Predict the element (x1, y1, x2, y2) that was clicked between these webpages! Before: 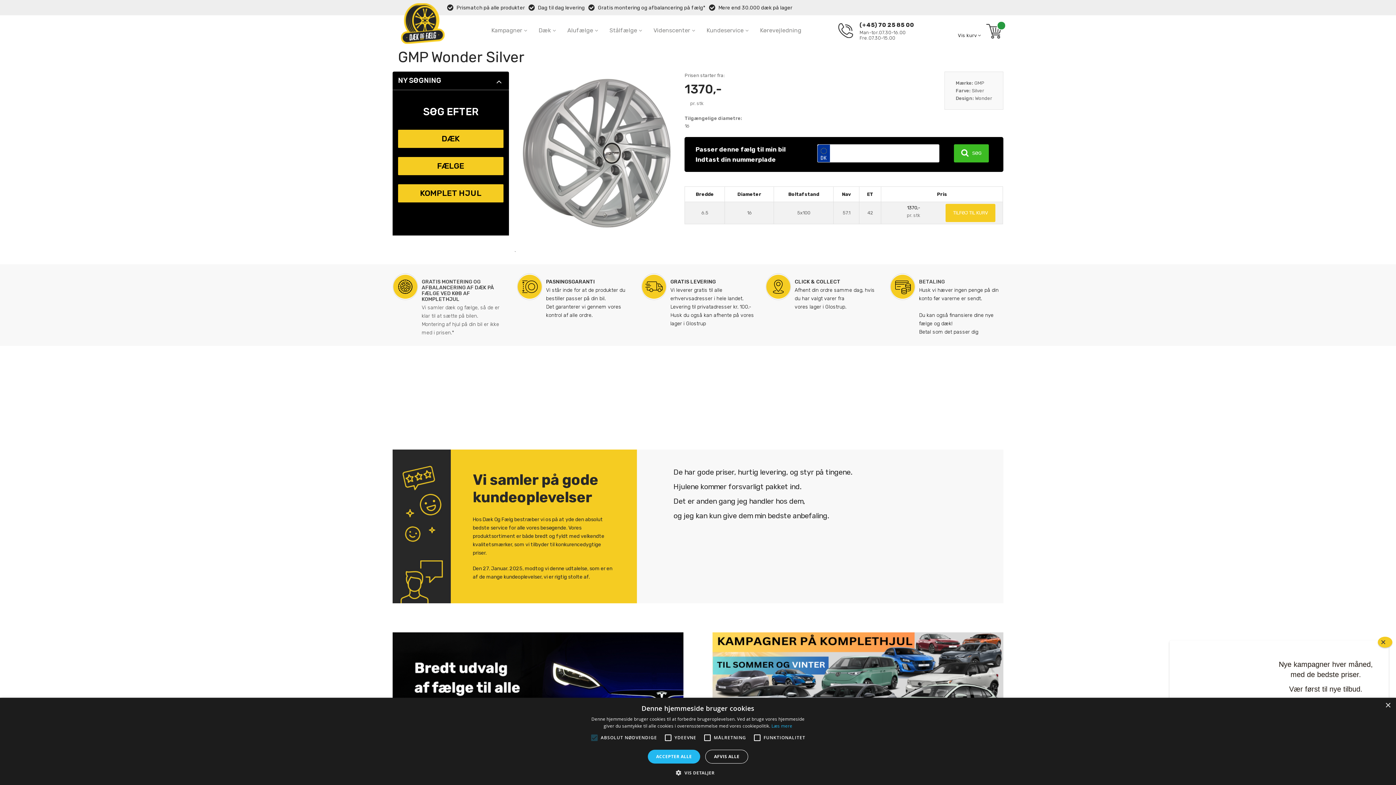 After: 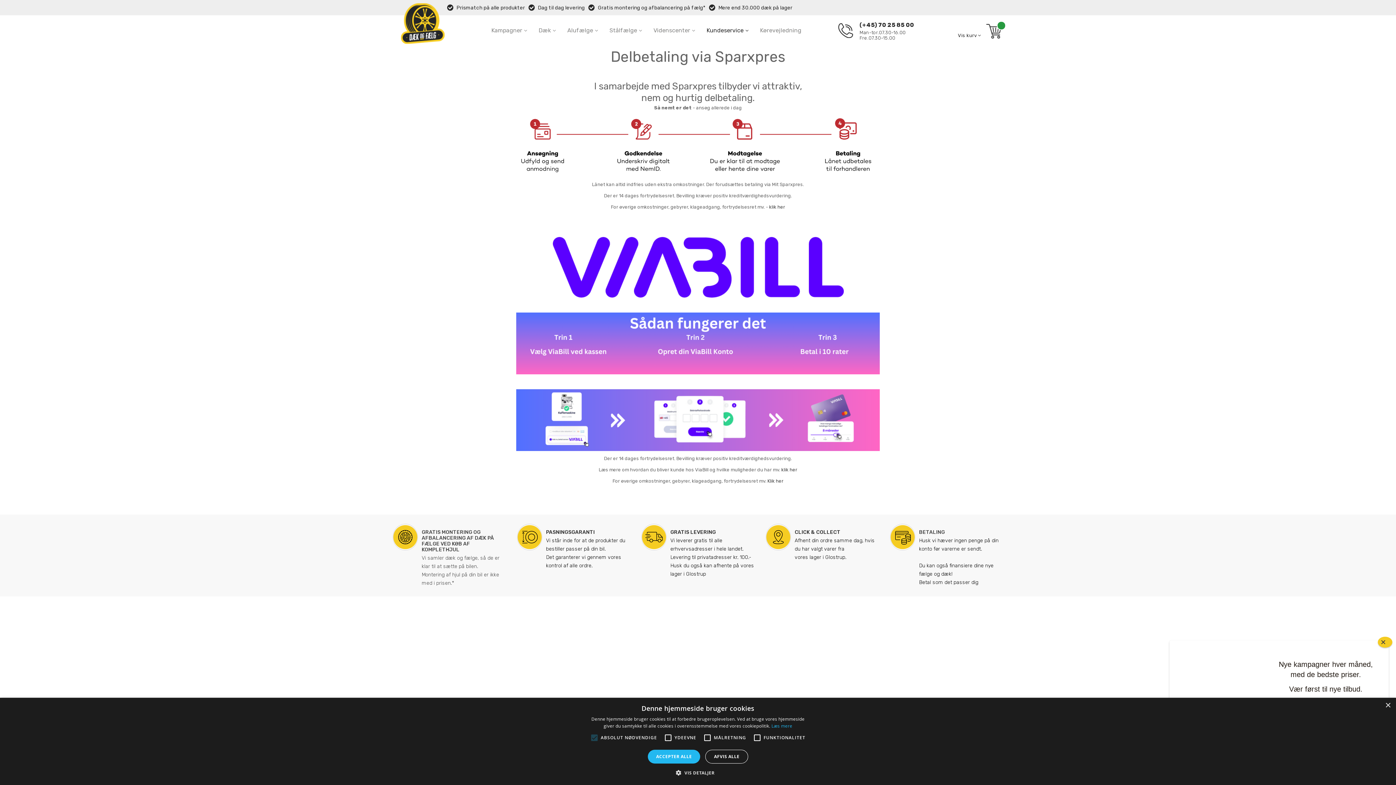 Action: bbox: (890, 283, 914, 289)